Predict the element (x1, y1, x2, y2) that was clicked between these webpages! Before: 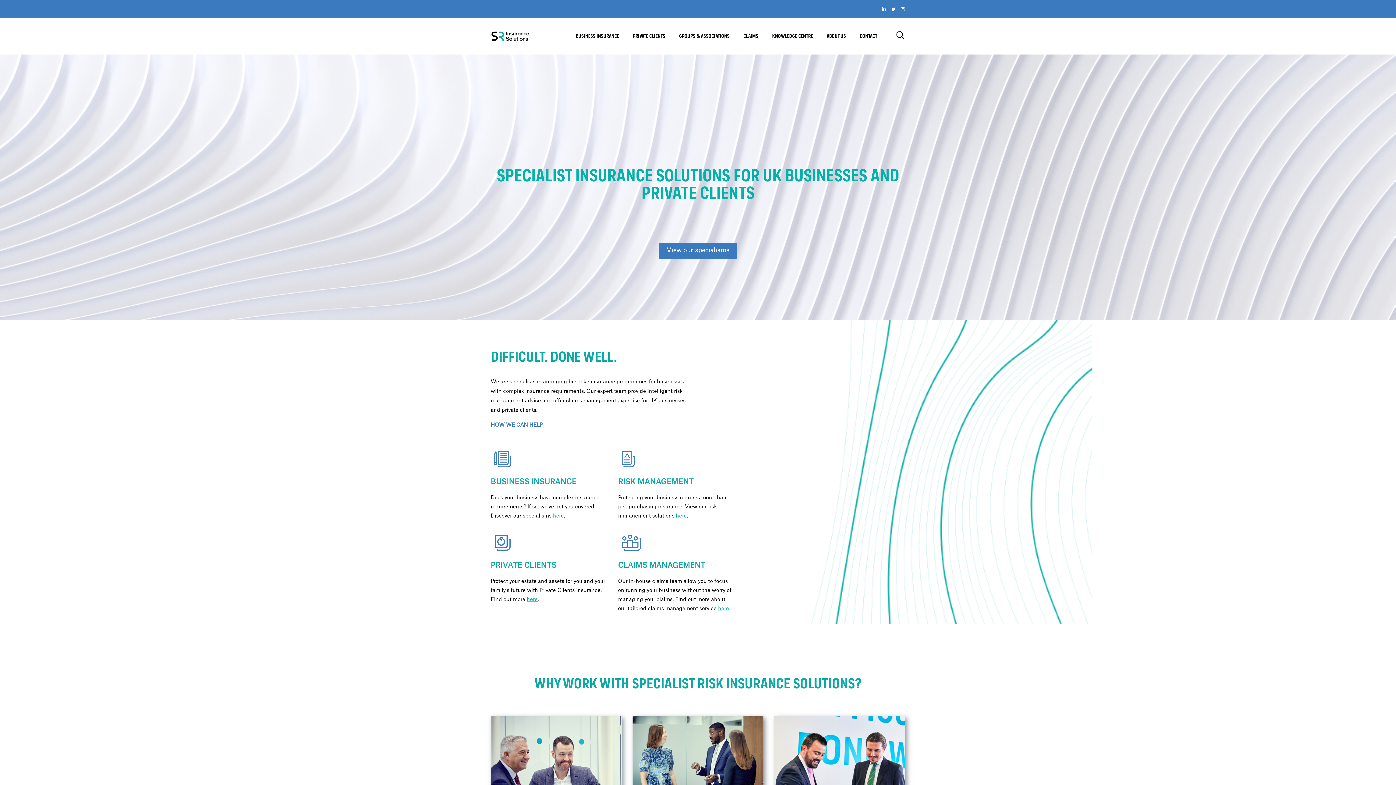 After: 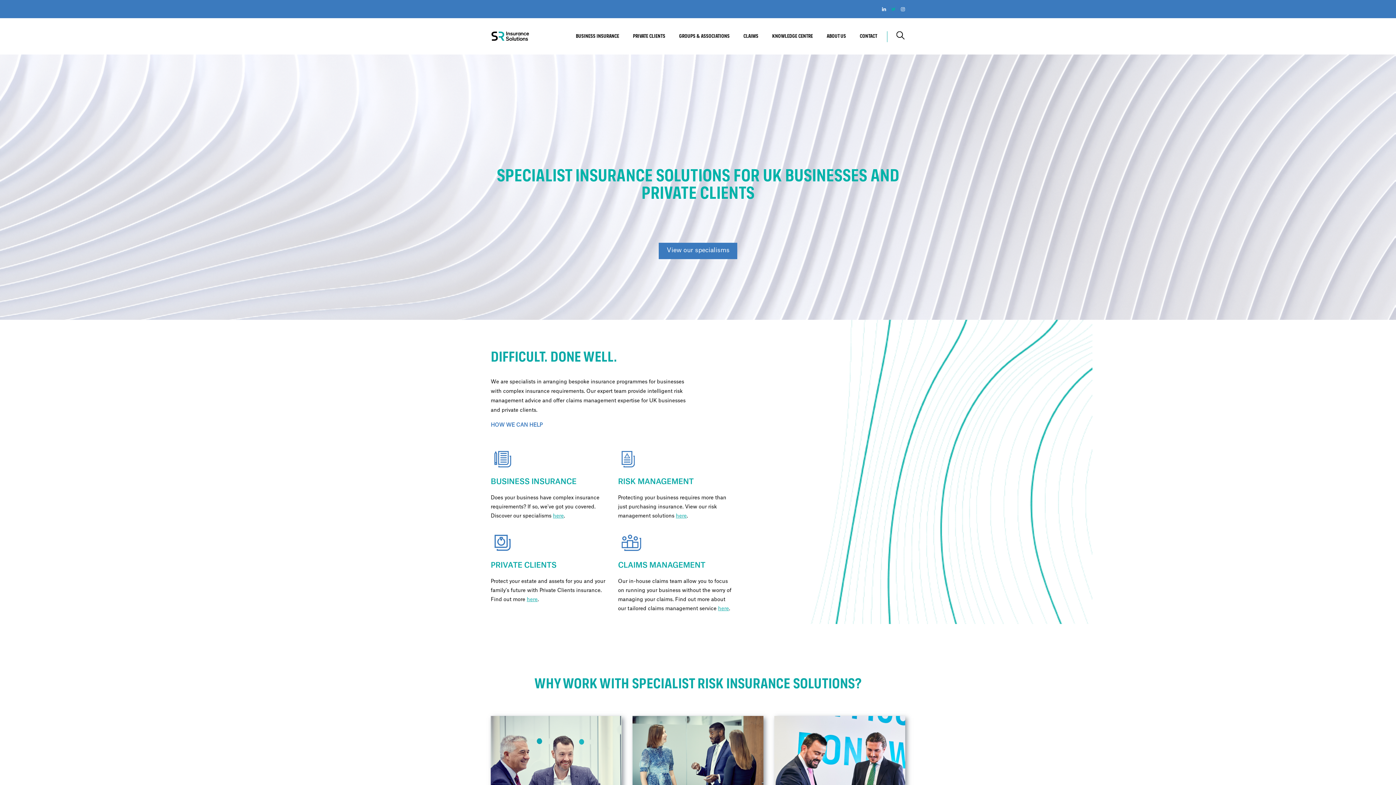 Action: bbox: (890, 4, 896, 13)